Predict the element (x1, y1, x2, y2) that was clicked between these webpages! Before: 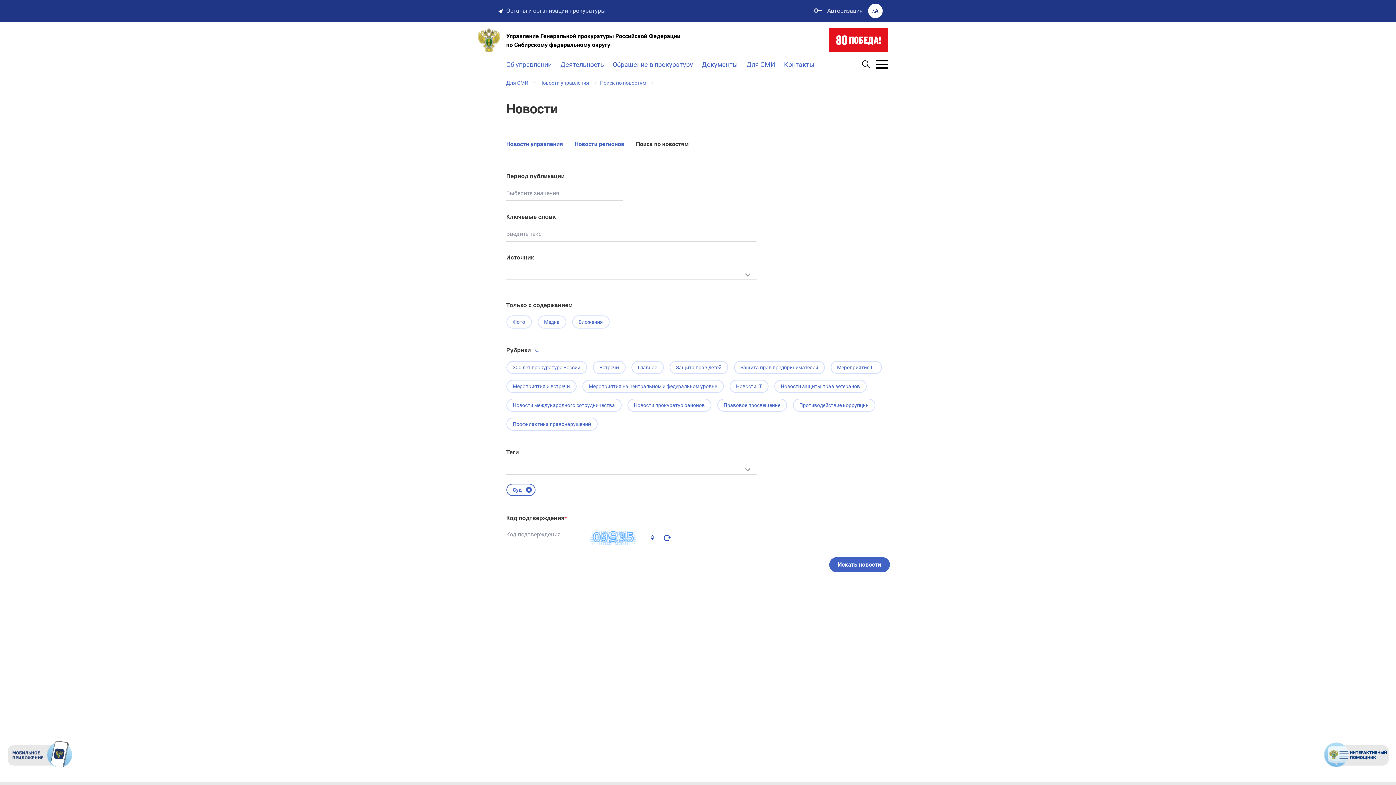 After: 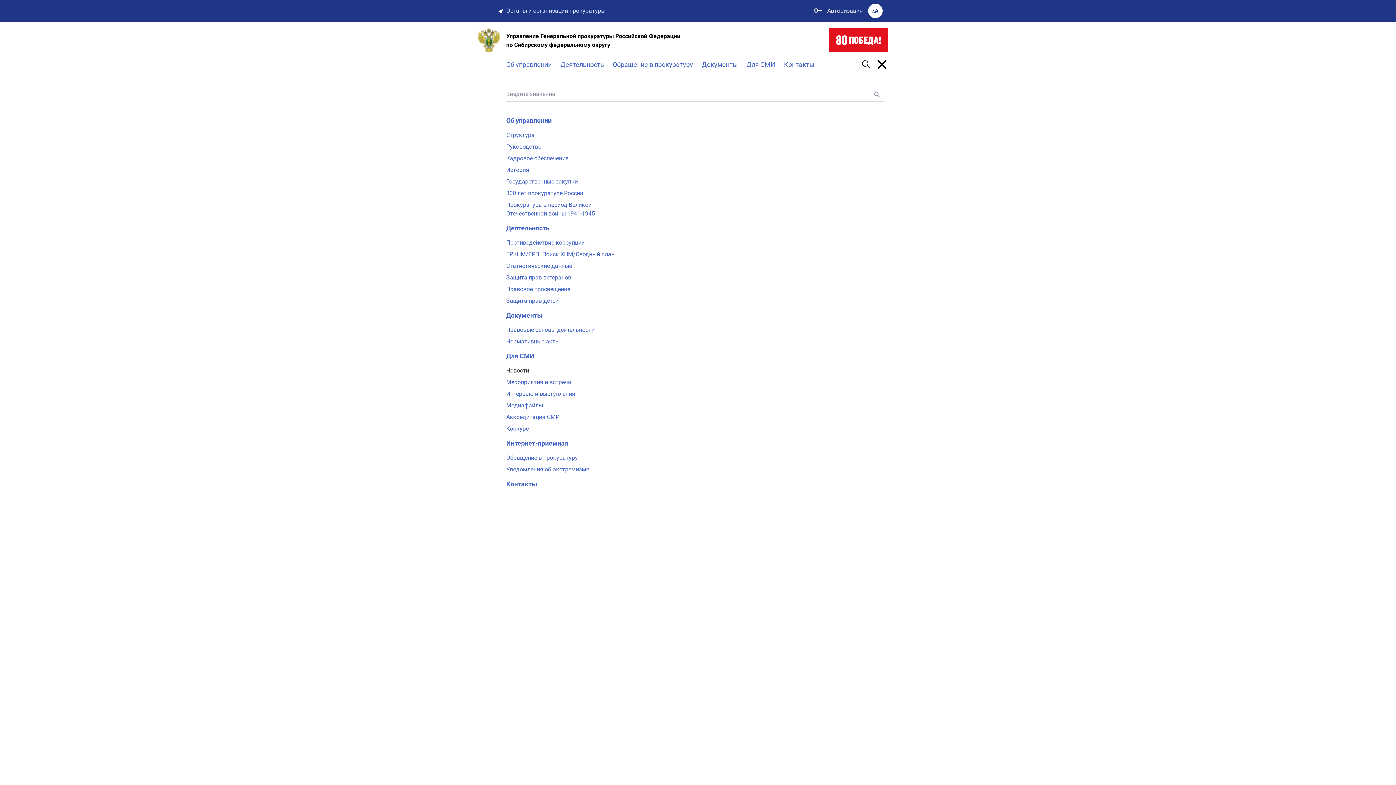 Action: bbox: (874, 56, 890, 72) label:  